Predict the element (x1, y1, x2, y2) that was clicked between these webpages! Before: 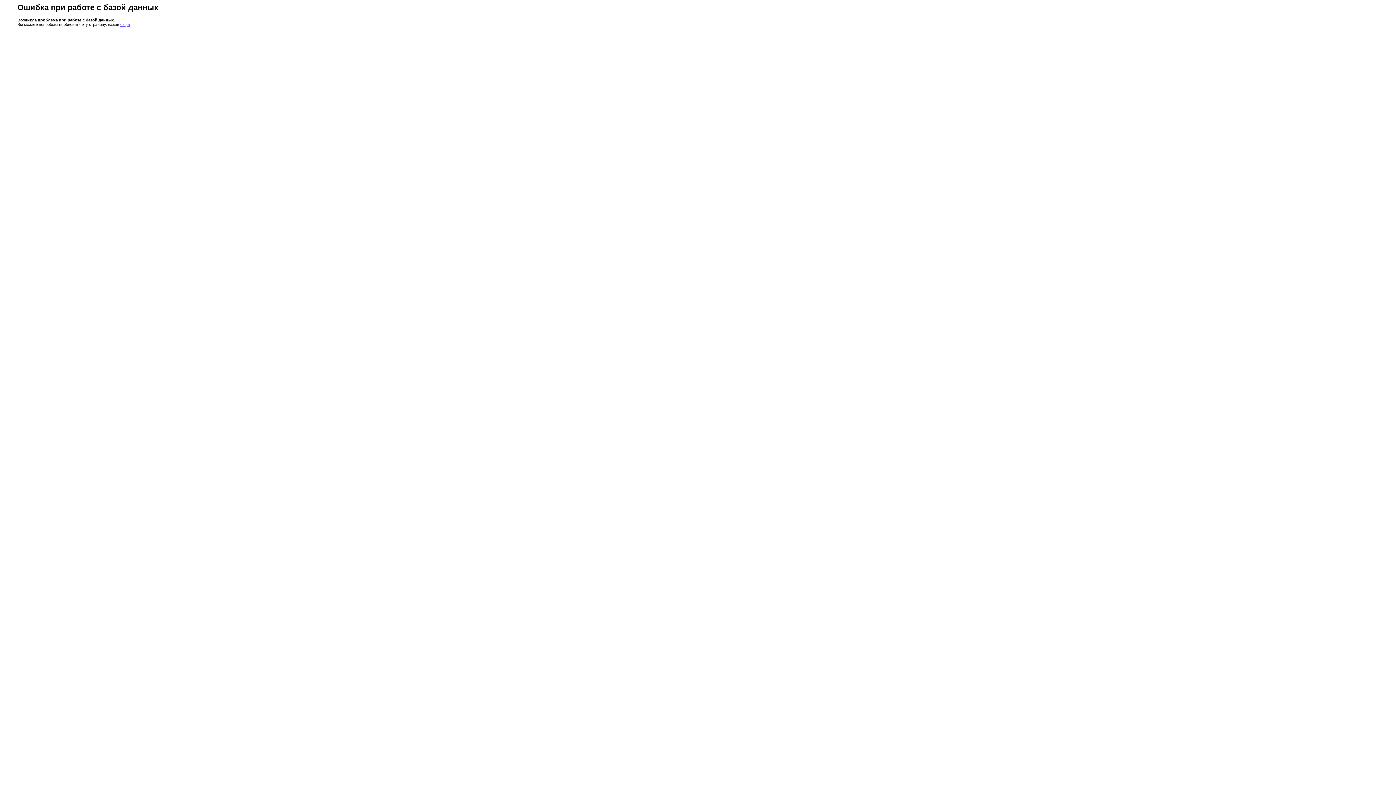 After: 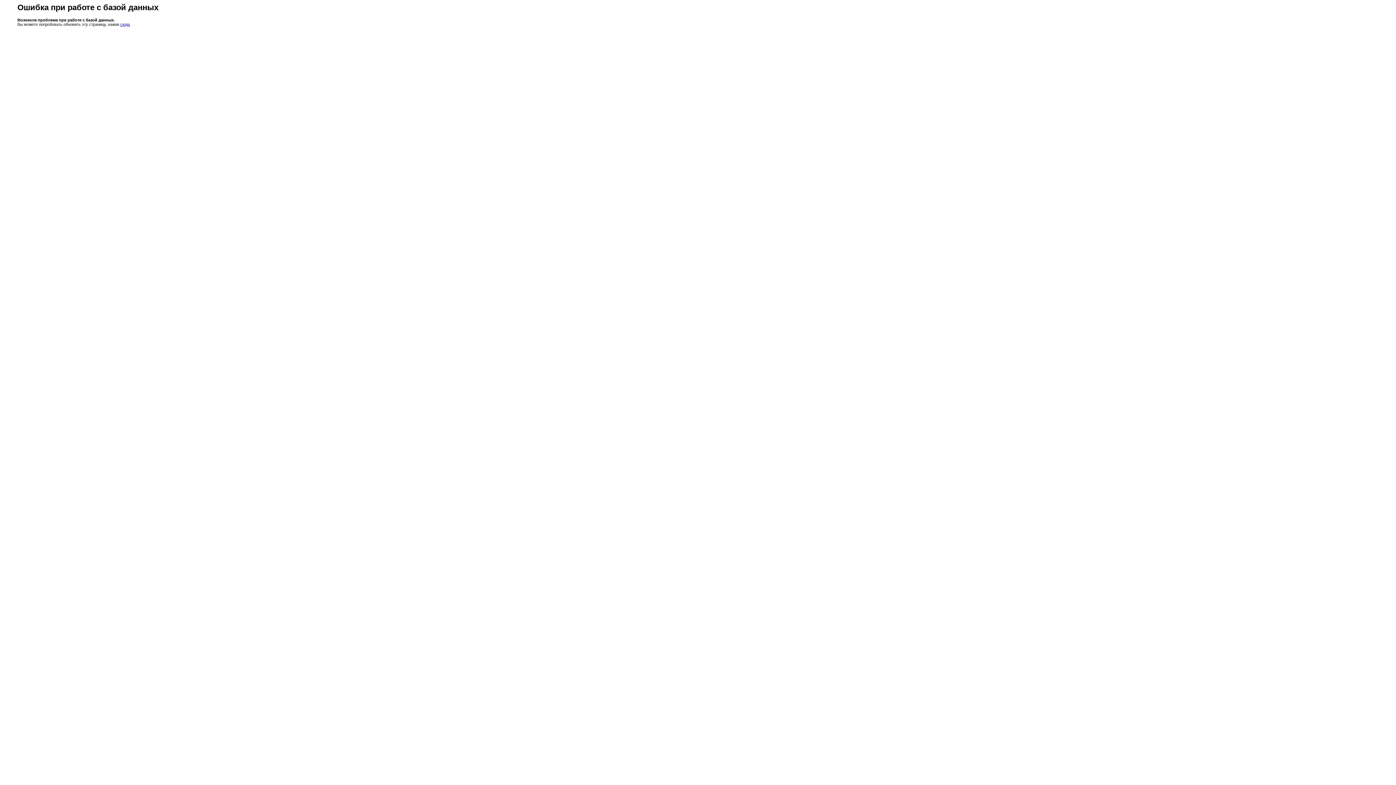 Action: bbox: (120, 22, 129, 26) label: сюда